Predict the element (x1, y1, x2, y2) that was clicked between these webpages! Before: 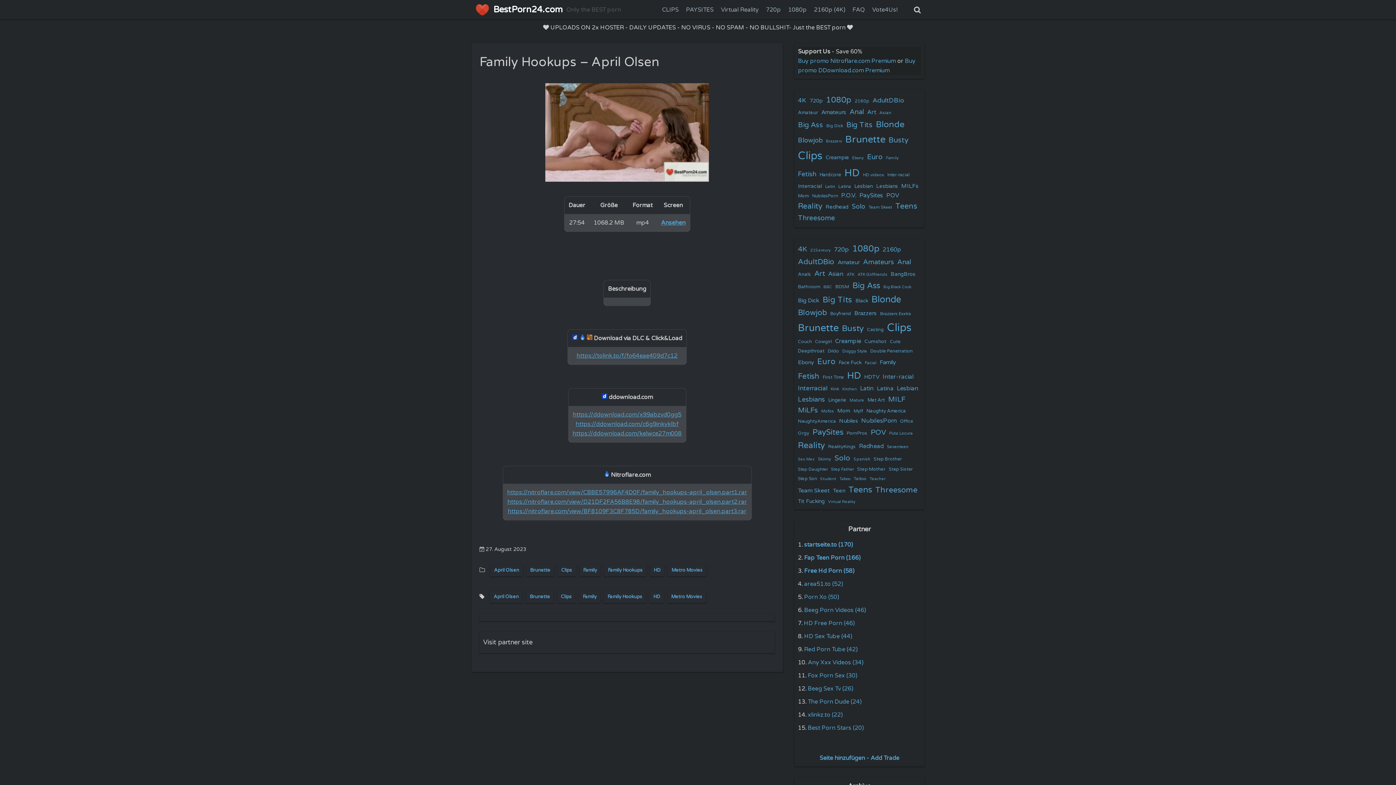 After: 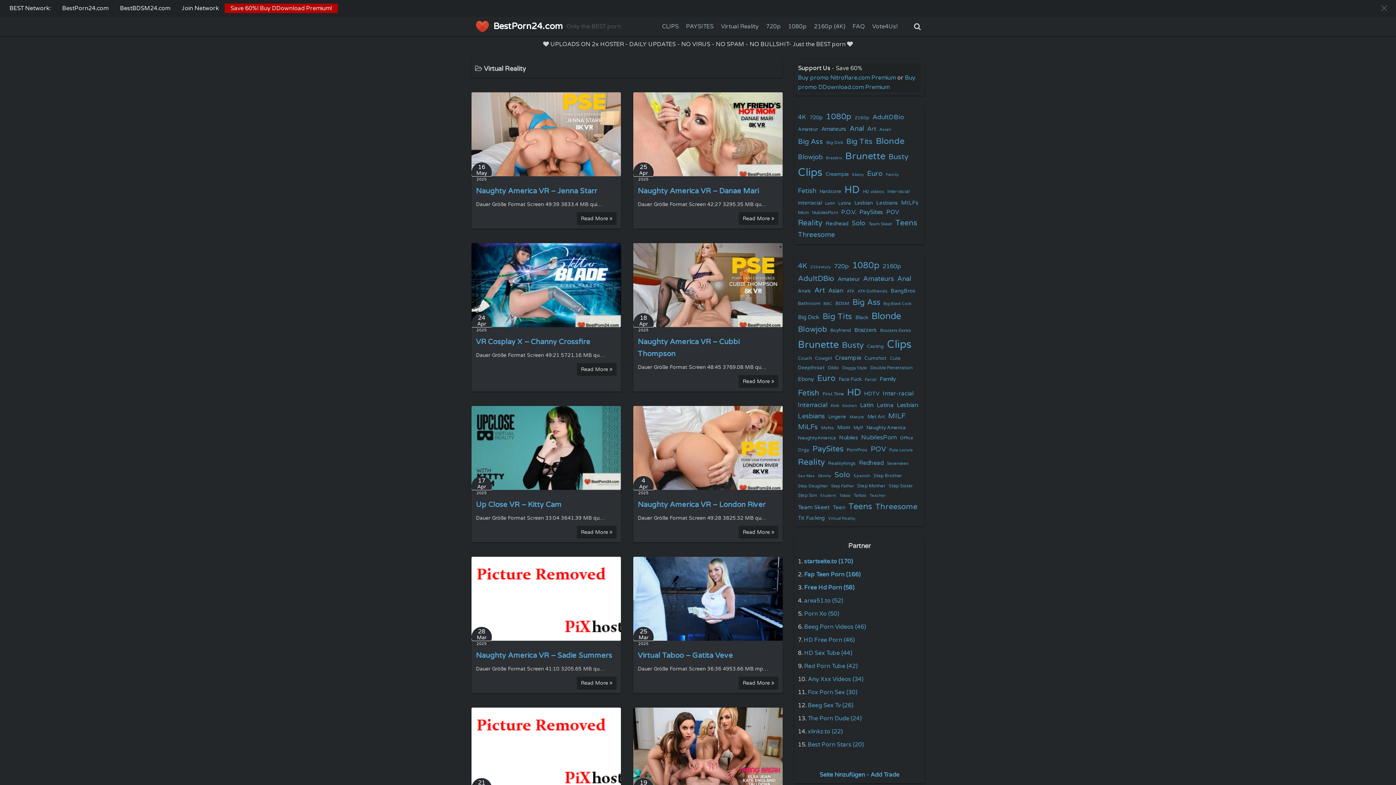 Action: bbox: (721, 1, 758, 18) label: Virtual Reality